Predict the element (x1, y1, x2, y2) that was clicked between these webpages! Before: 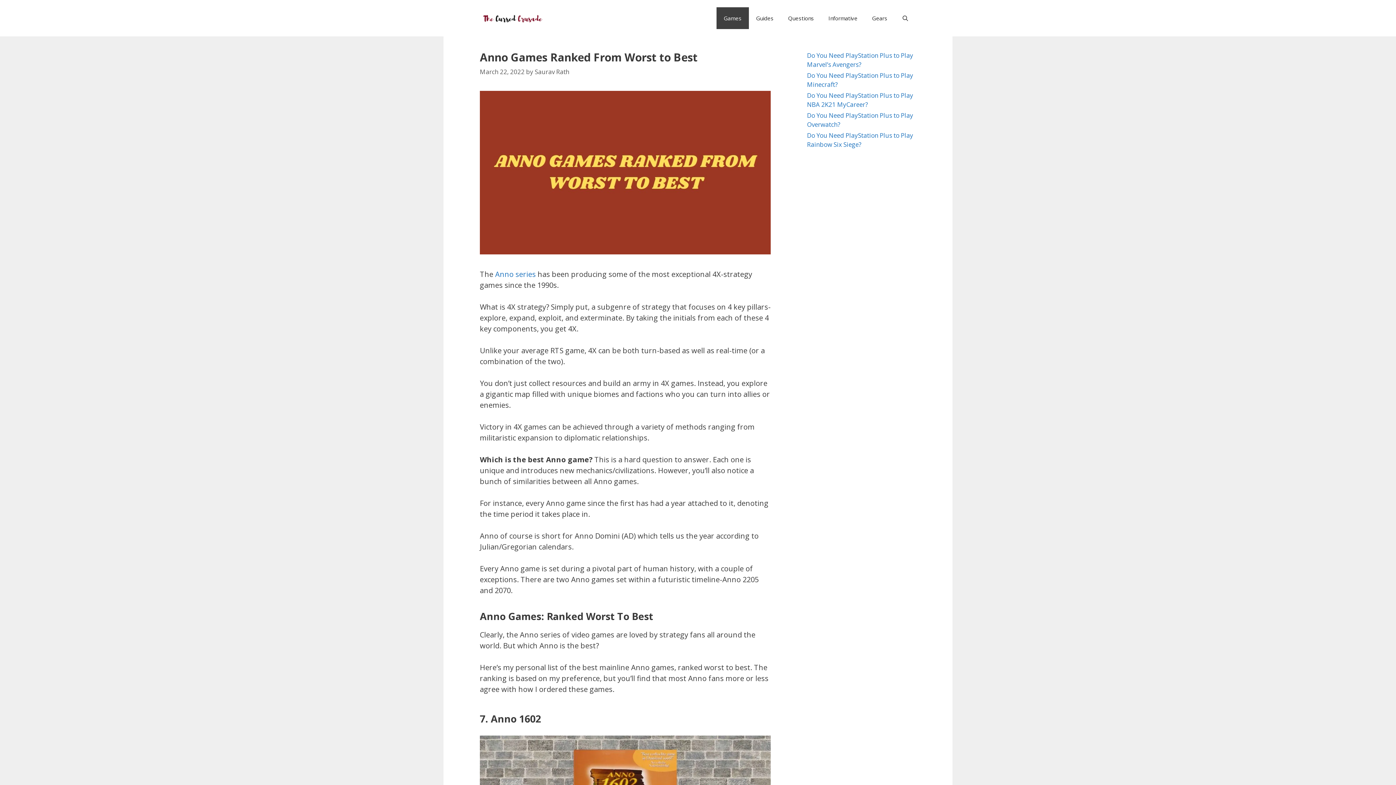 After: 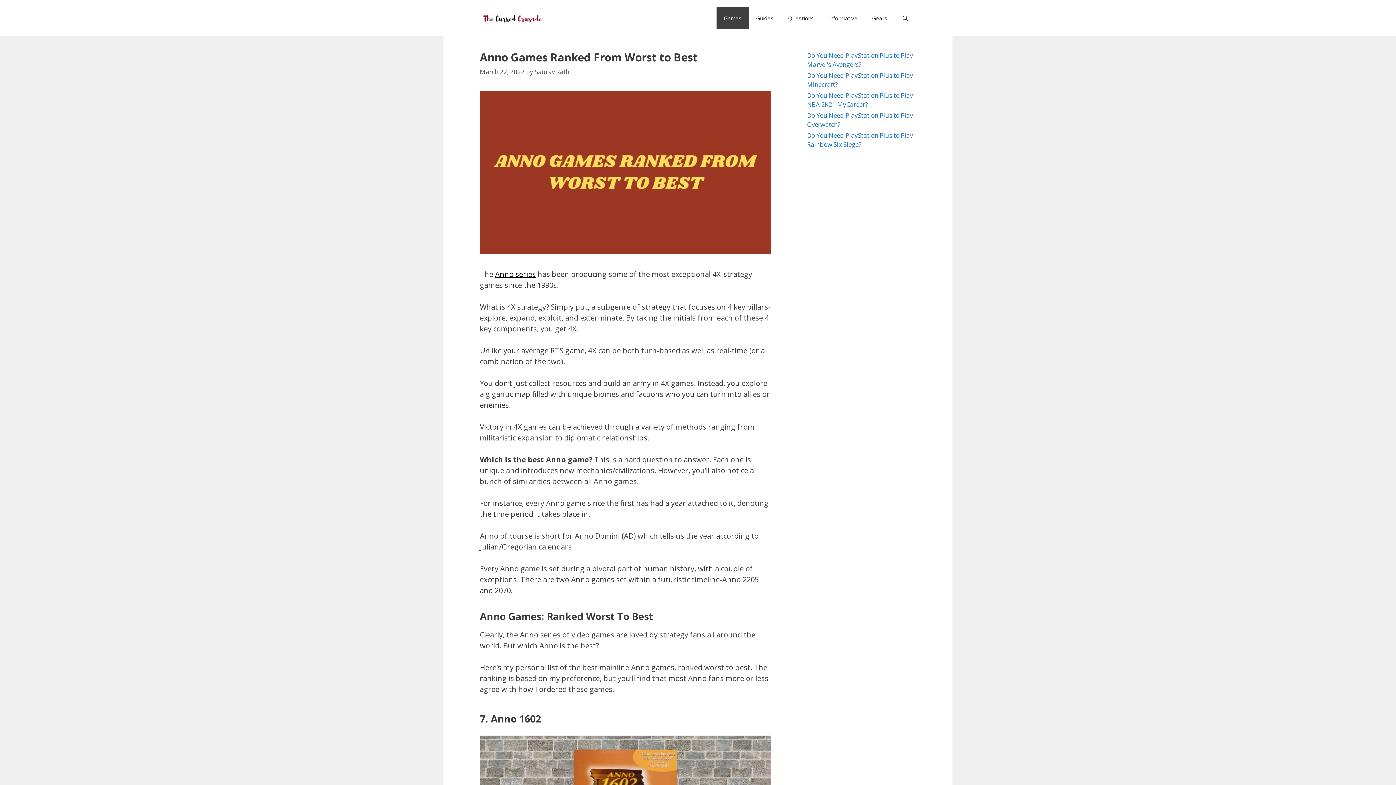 Action: label: Anno series bbox: (495, 269, 536, 279)